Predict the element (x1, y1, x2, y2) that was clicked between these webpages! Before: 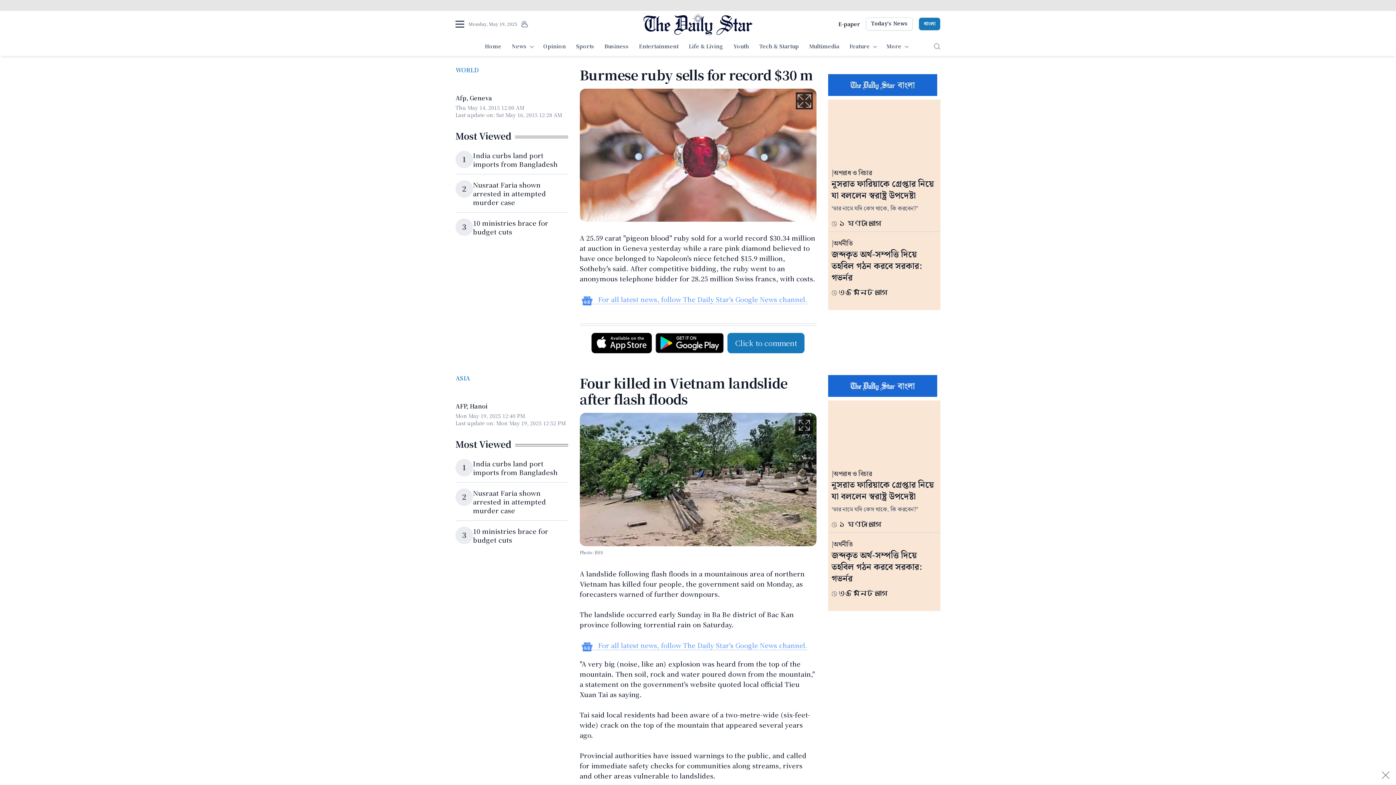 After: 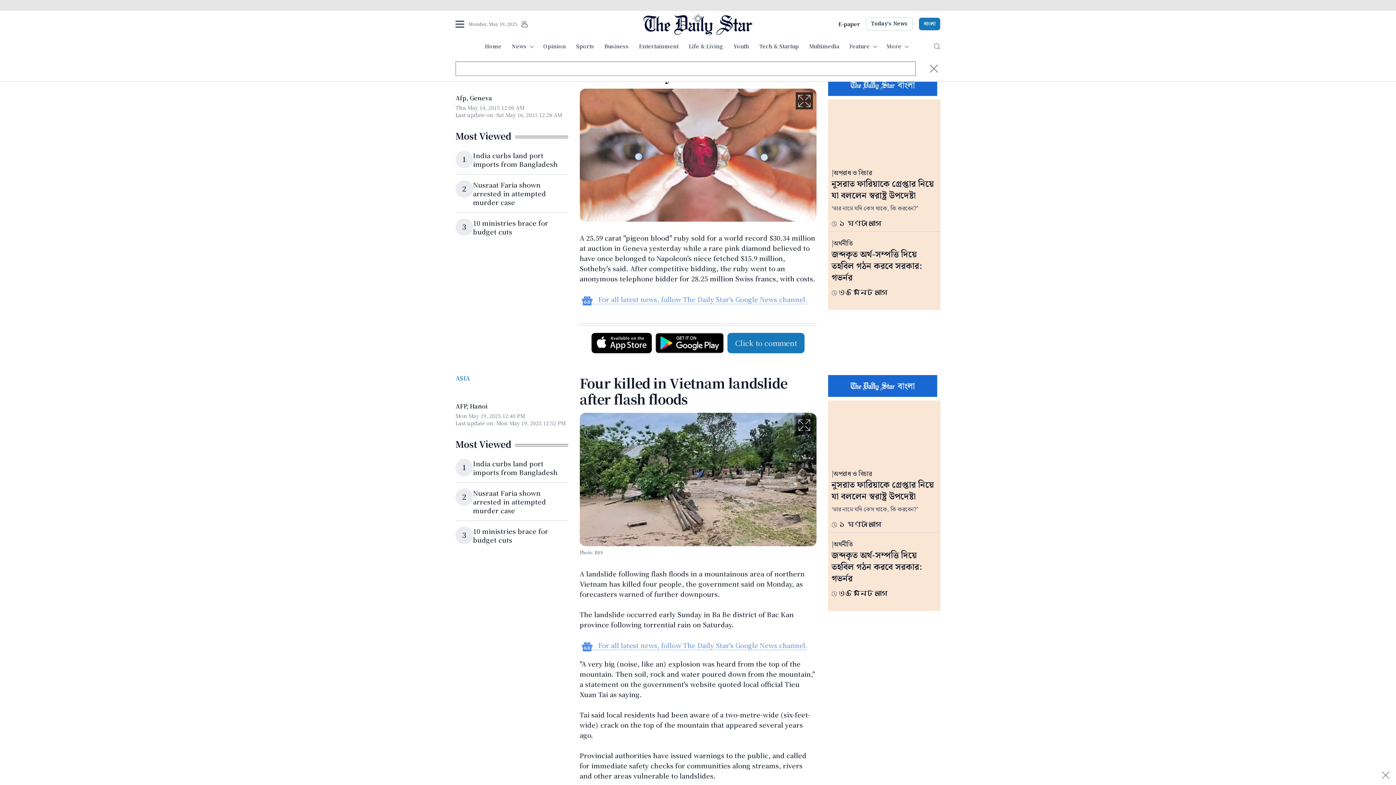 Action: bbox: (934, 43, 940, 49)